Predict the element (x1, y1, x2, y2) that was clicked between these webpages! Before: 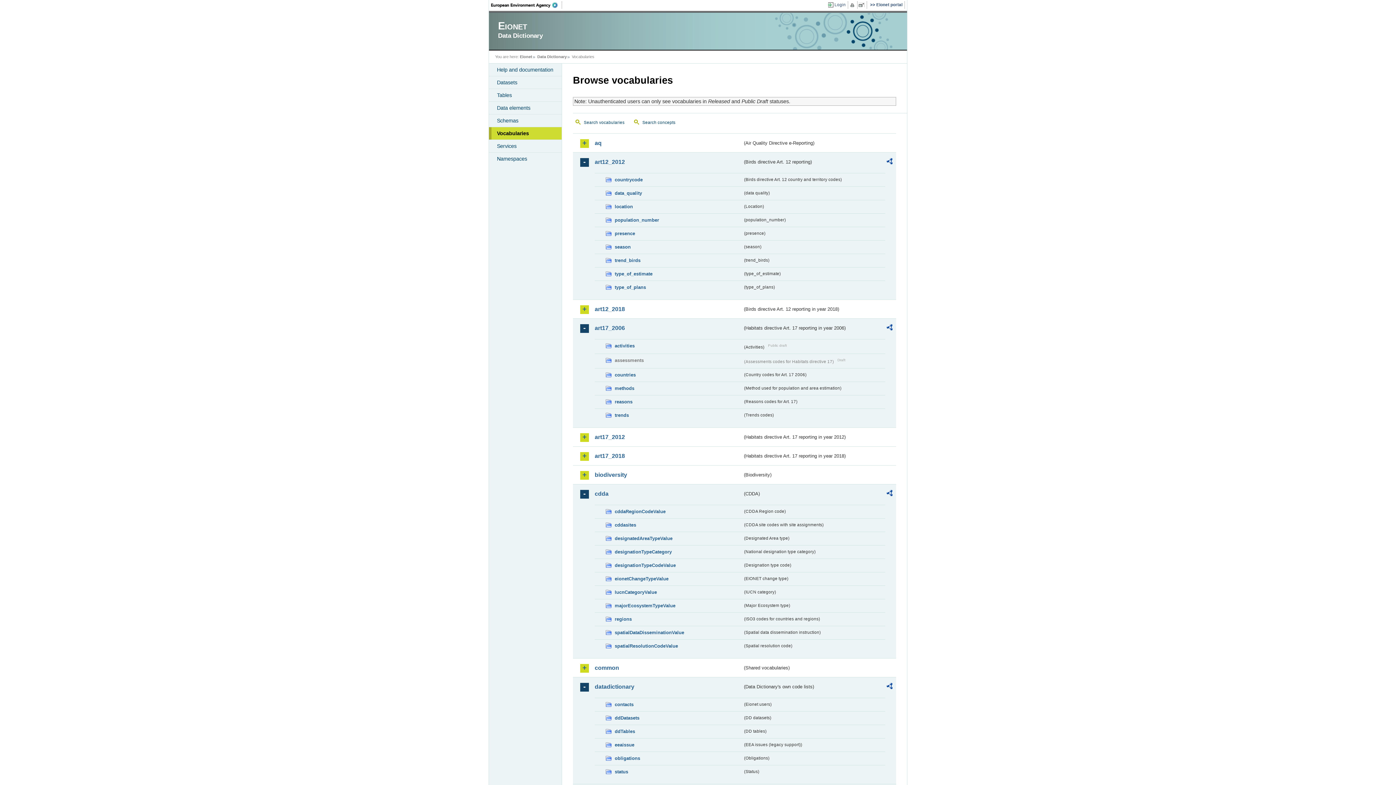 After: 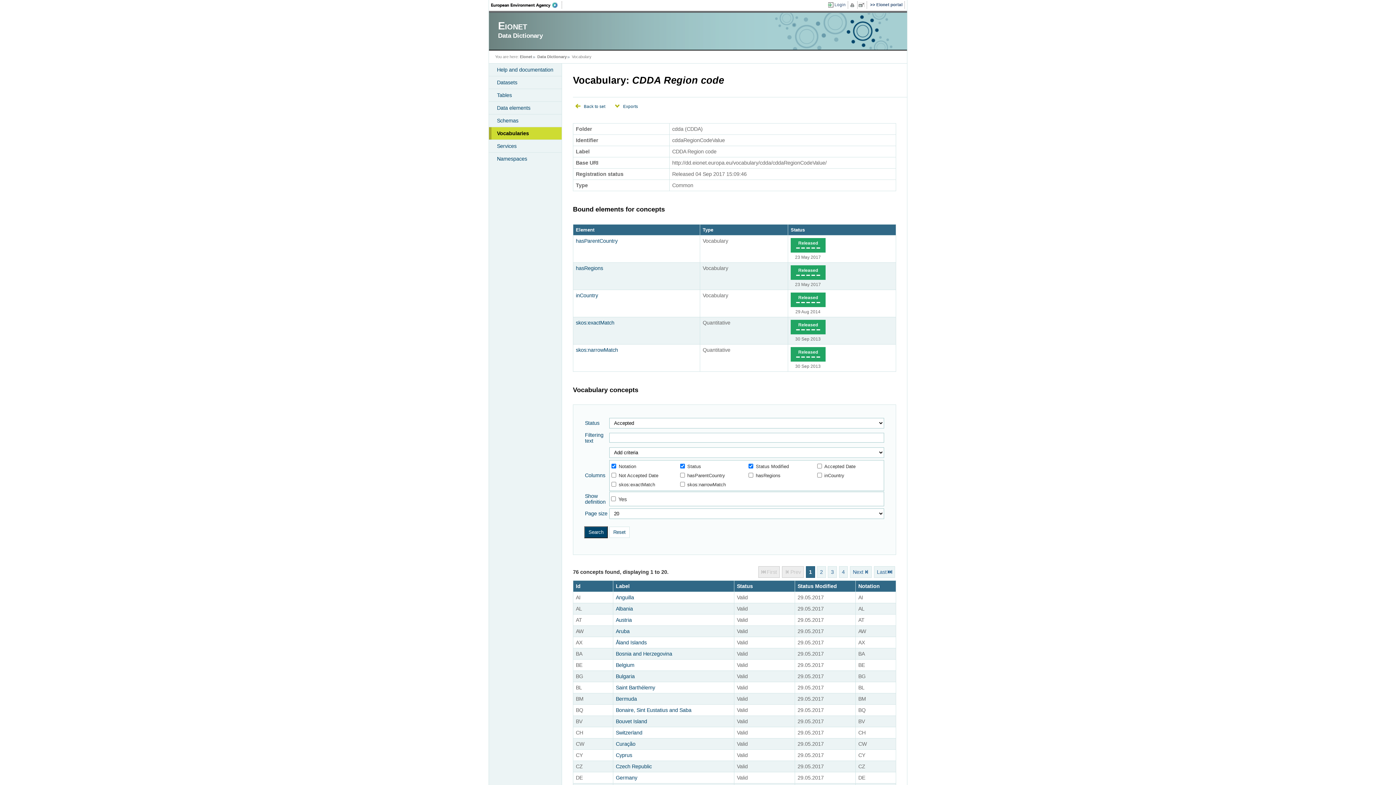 Action: label: cddaRegionCodeValue bbox: (605, 507, 742, 515)